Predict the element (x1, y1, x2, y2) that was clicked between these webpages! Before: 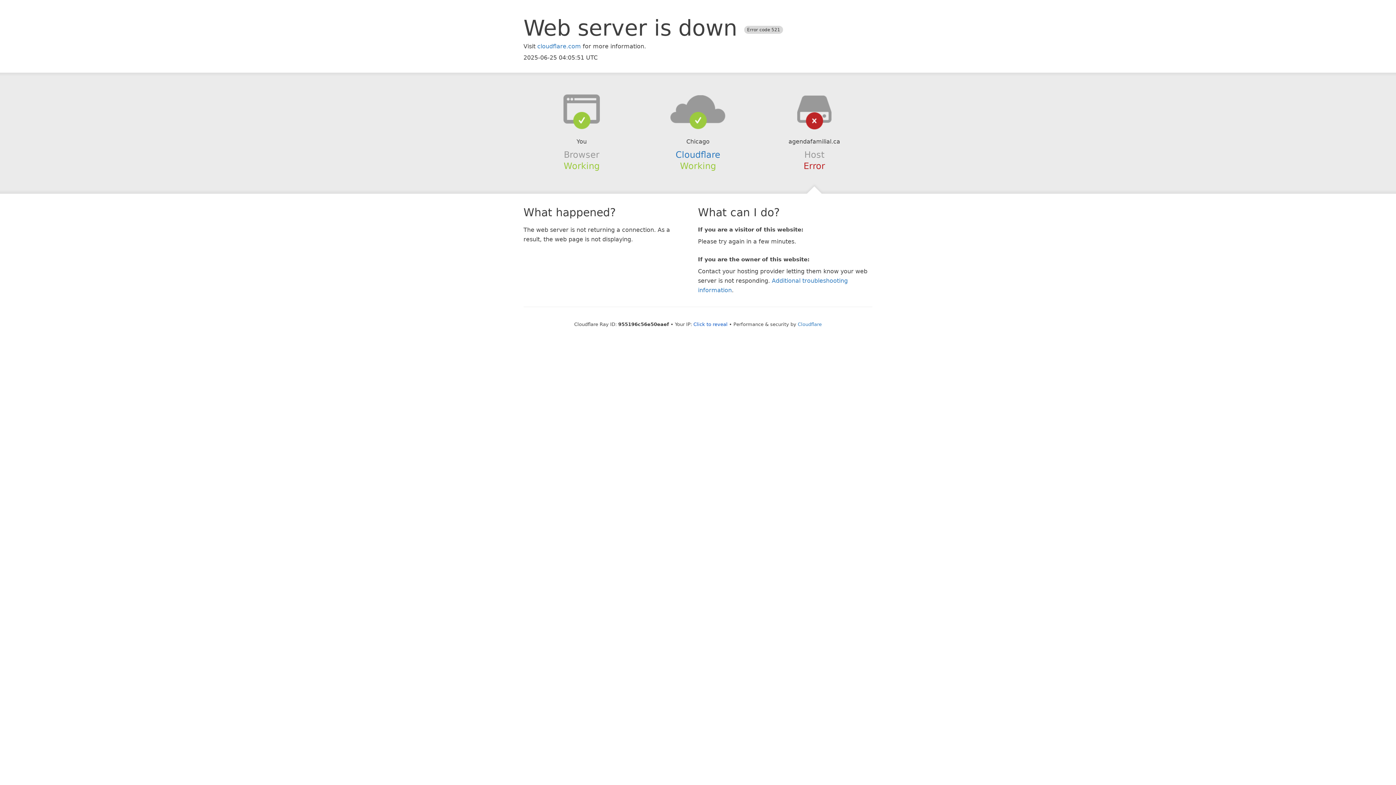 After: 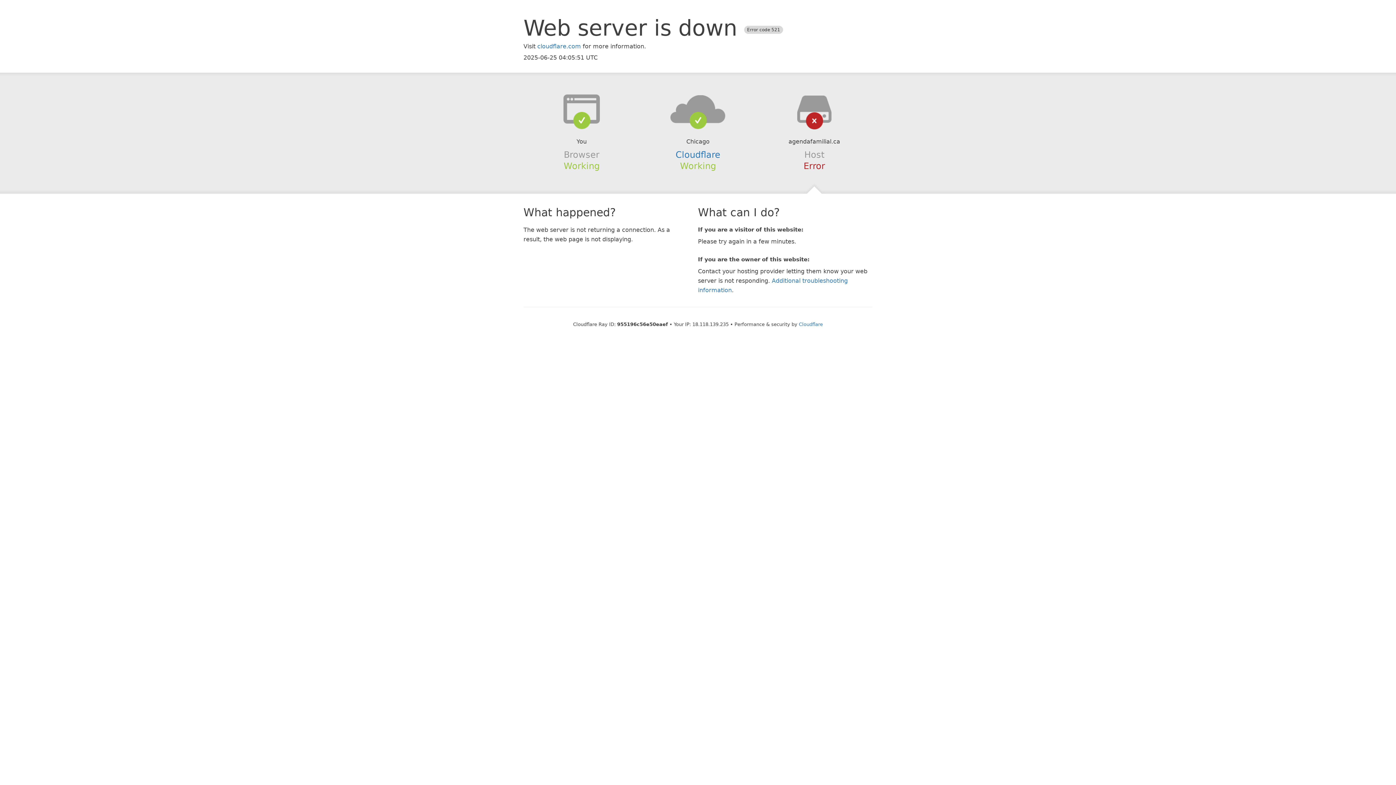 Action: label: Click to reveal bbox: (693, 321, 727, 327)